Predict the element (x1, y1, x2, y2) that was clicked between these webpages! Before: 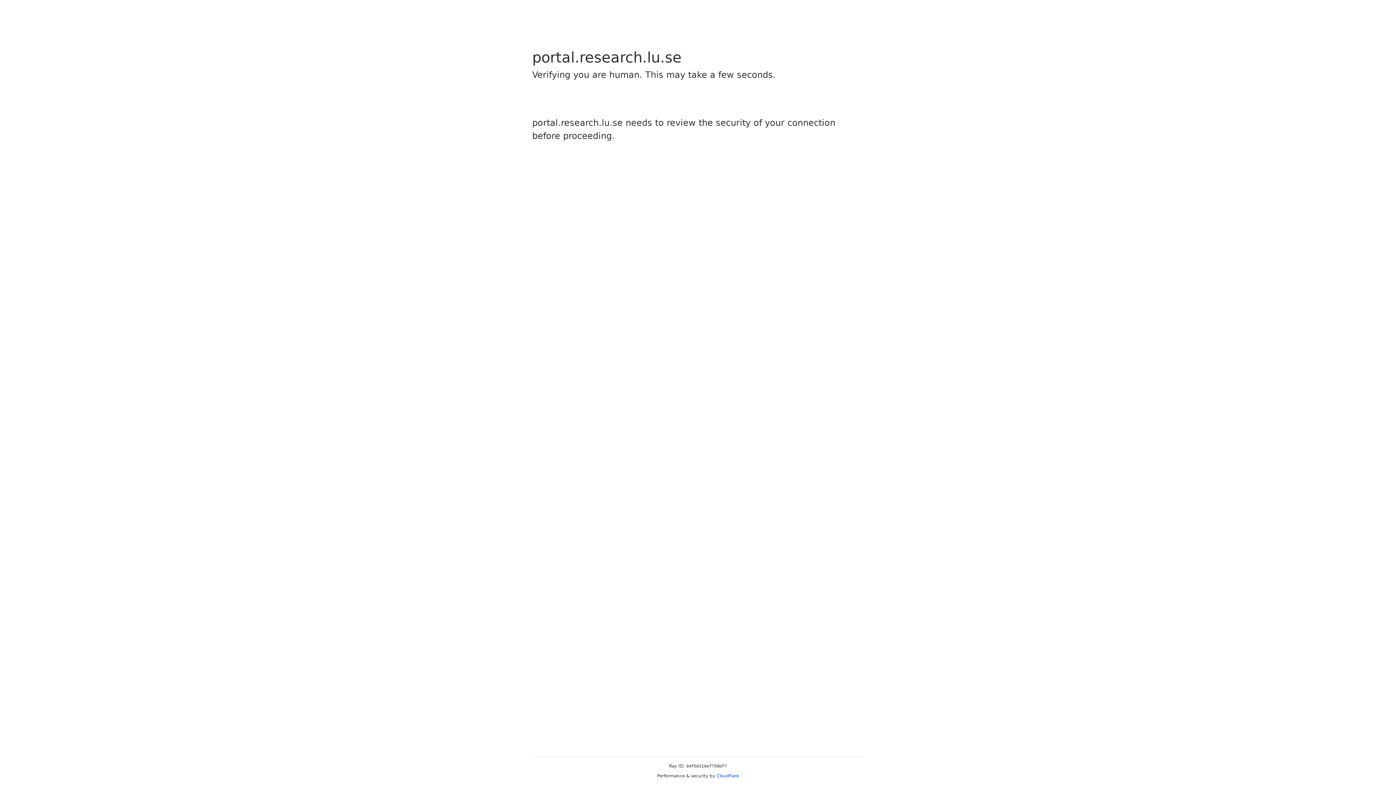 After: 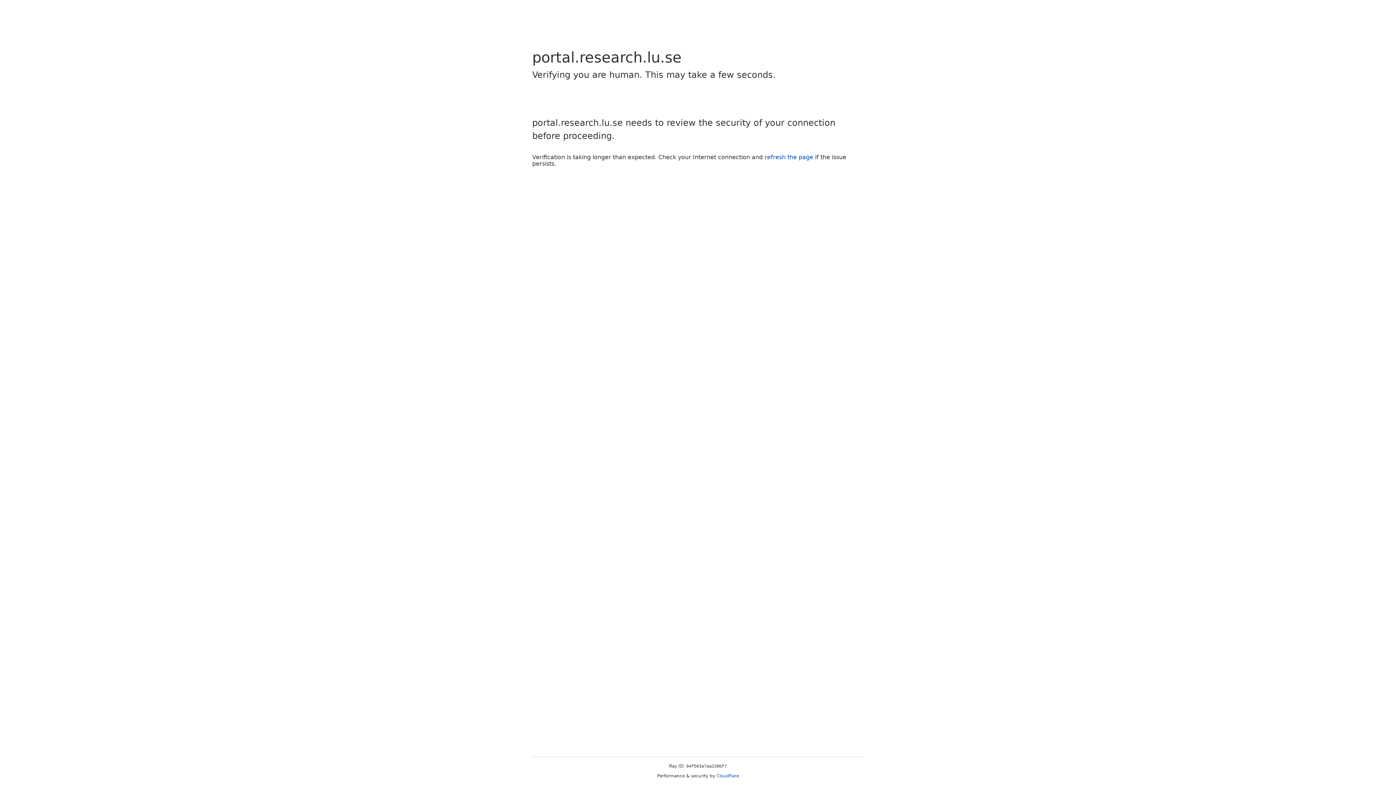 Action: label: Cloudflare bbox: (716, 773, 739, 778)